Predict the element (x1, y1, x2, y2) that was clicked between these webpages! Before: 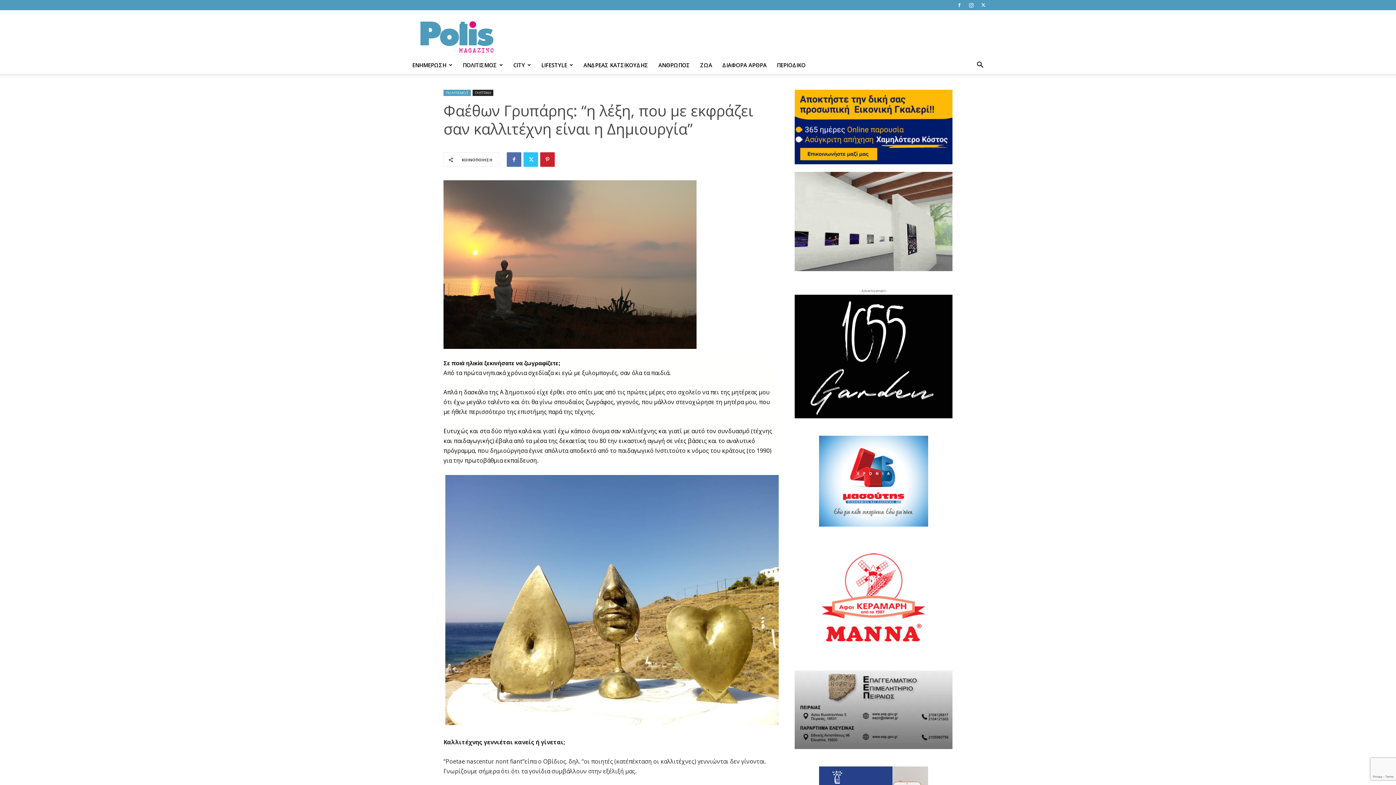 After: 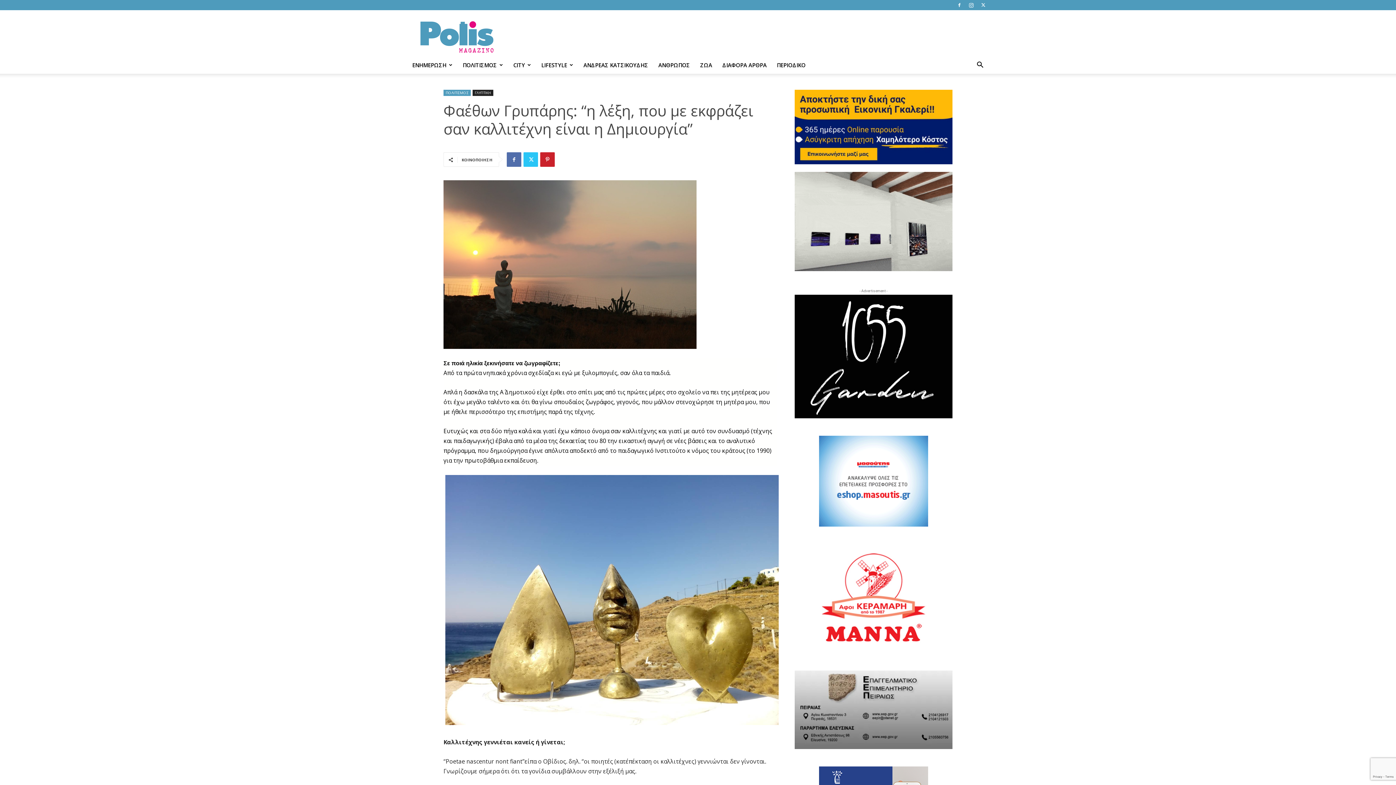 Action: bbox: (794, 172, 952, 271)